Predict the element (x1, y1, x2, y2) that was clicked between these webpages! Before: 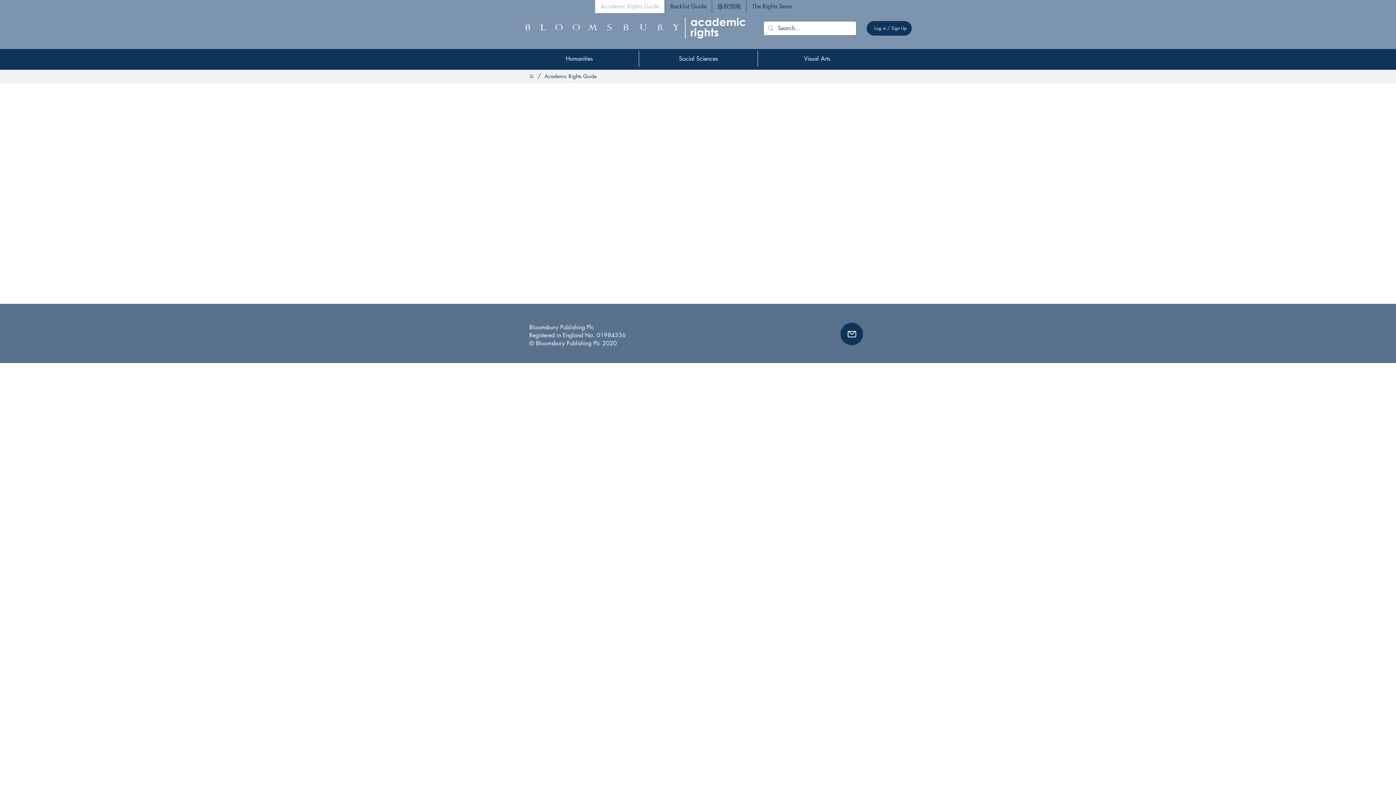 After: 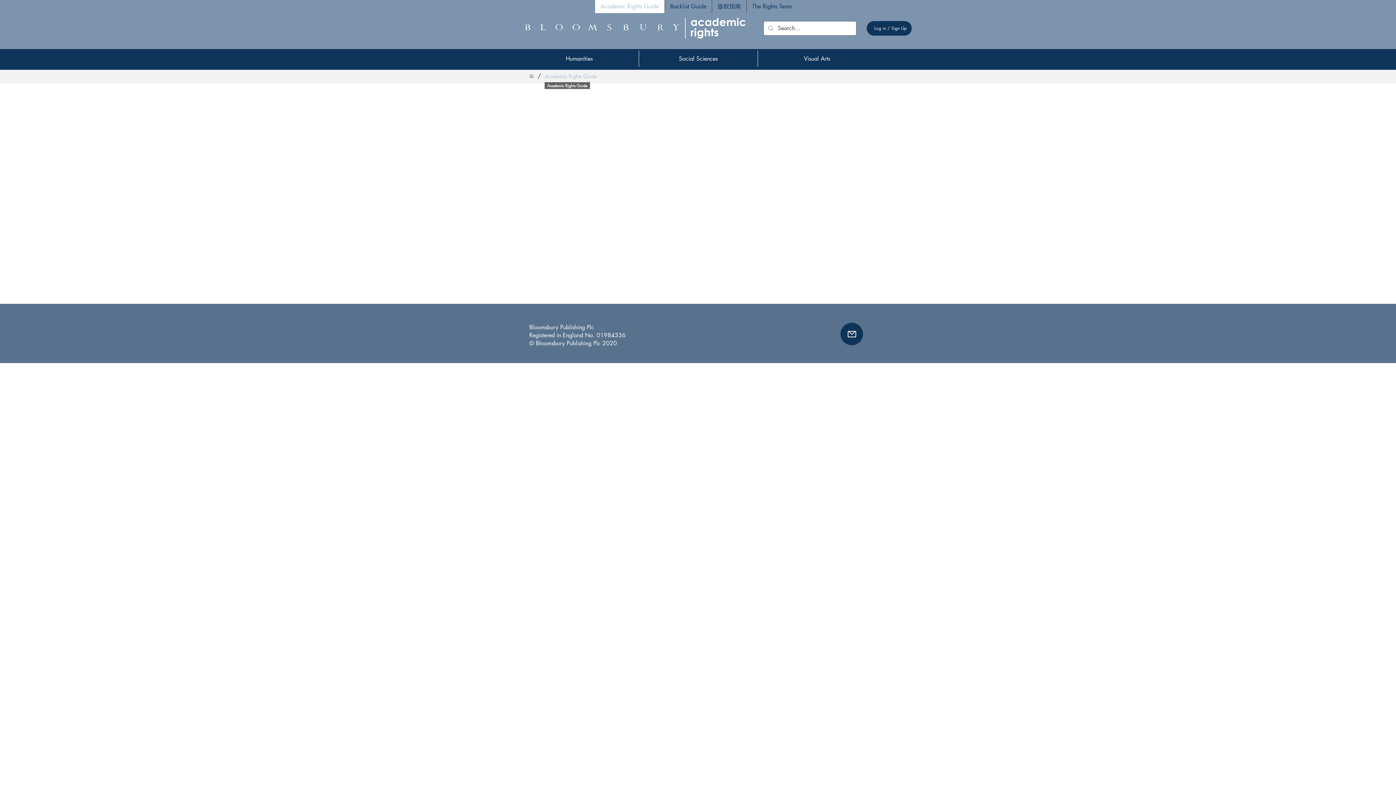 Action: bbox: (541, 69, 600, 82) label: Academic Rights Guide